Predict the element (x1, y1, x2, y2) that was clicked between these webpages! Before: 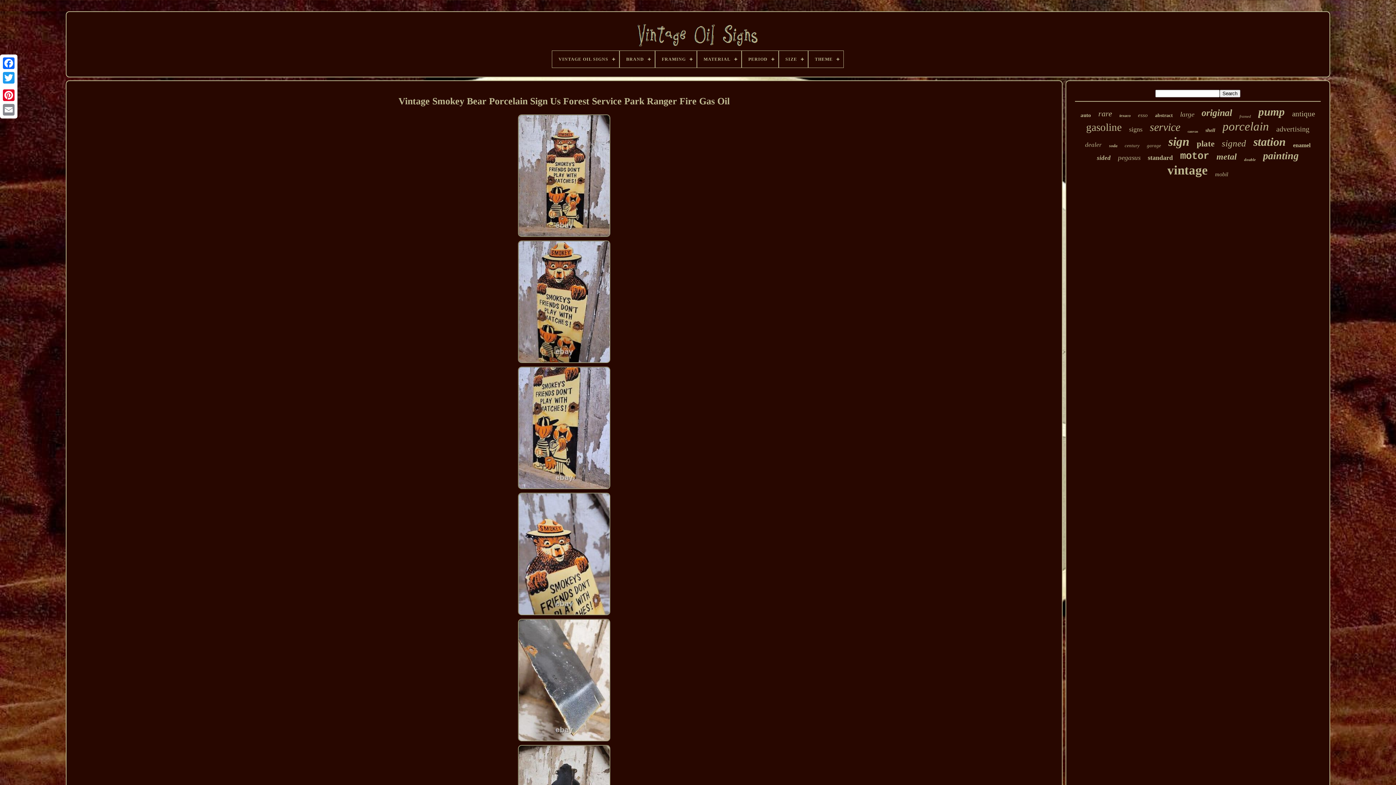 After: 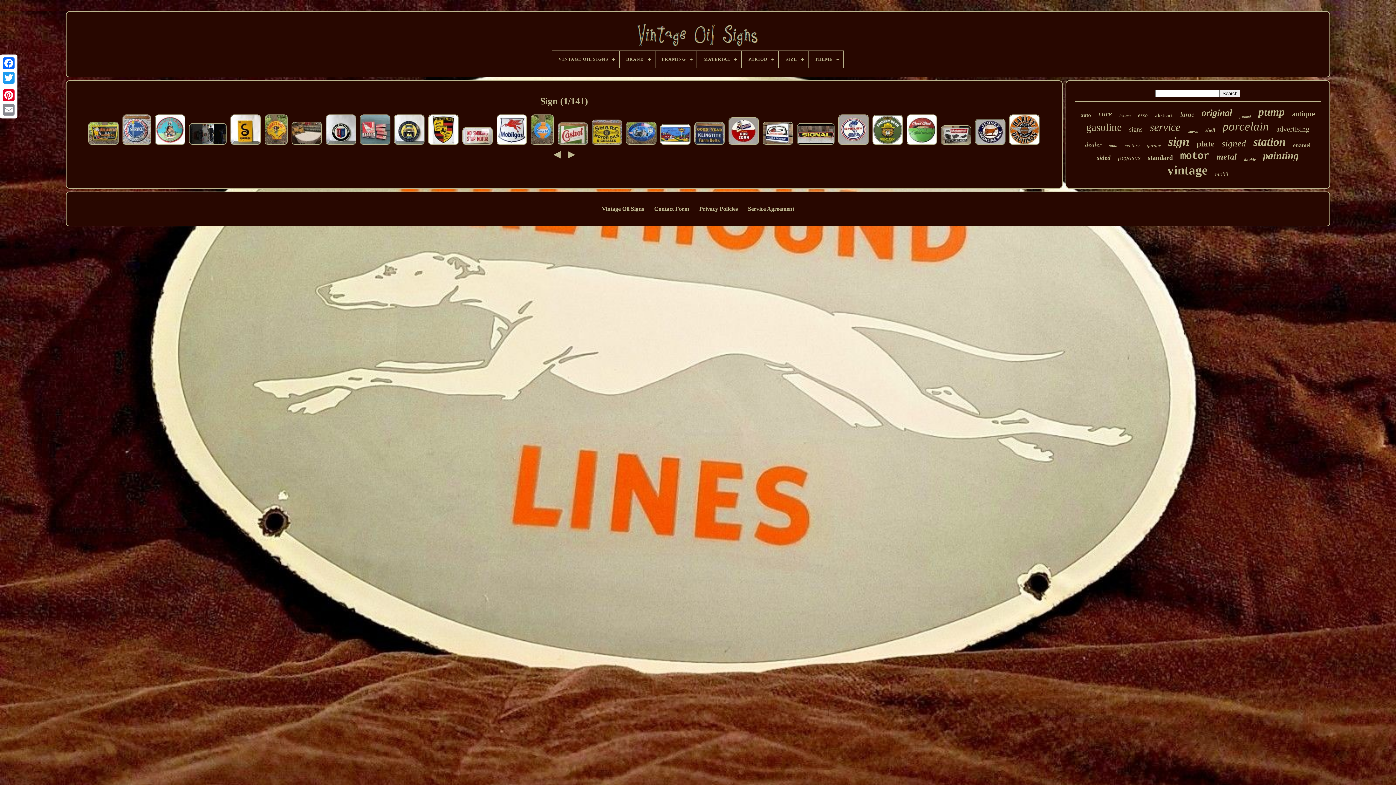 Action: label: sign bbox: (1168, 134, 1189, 148)